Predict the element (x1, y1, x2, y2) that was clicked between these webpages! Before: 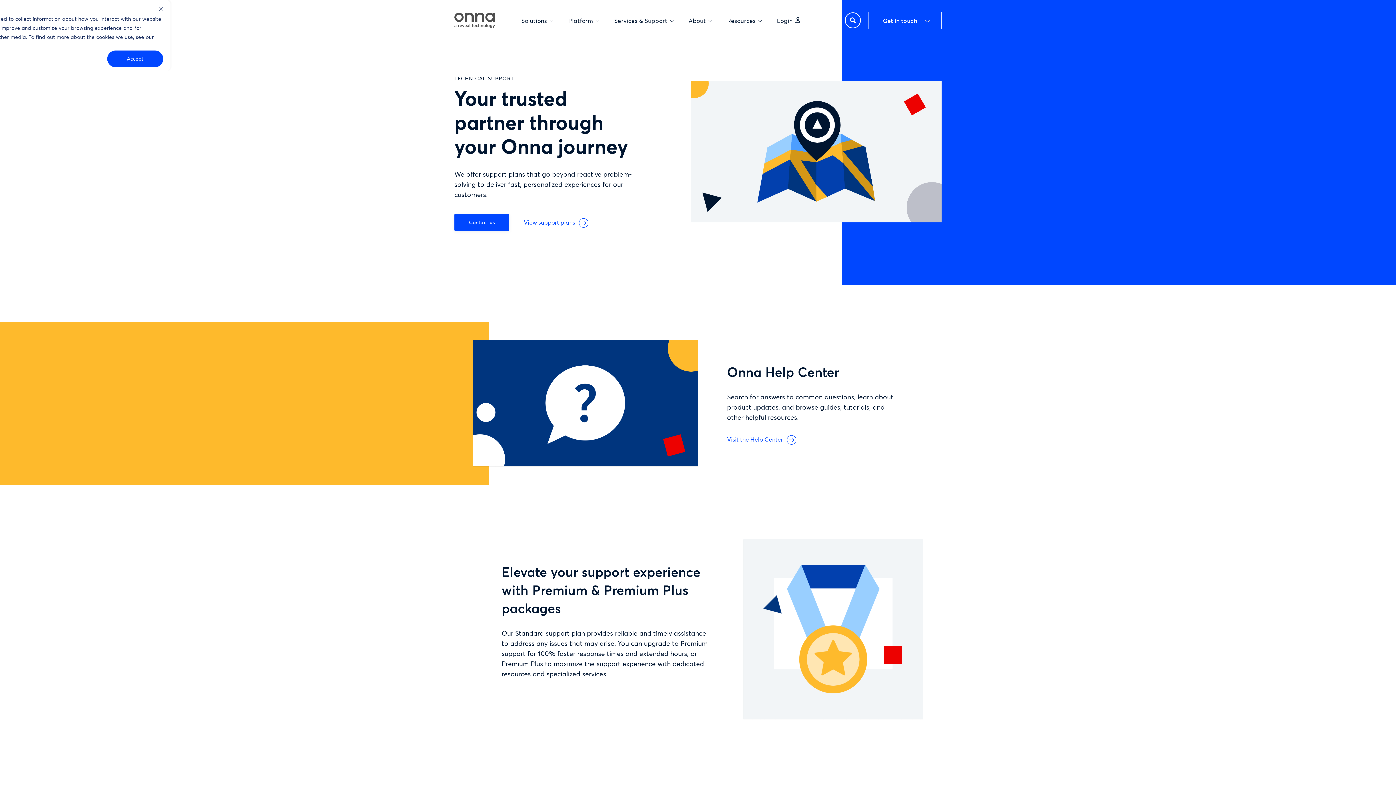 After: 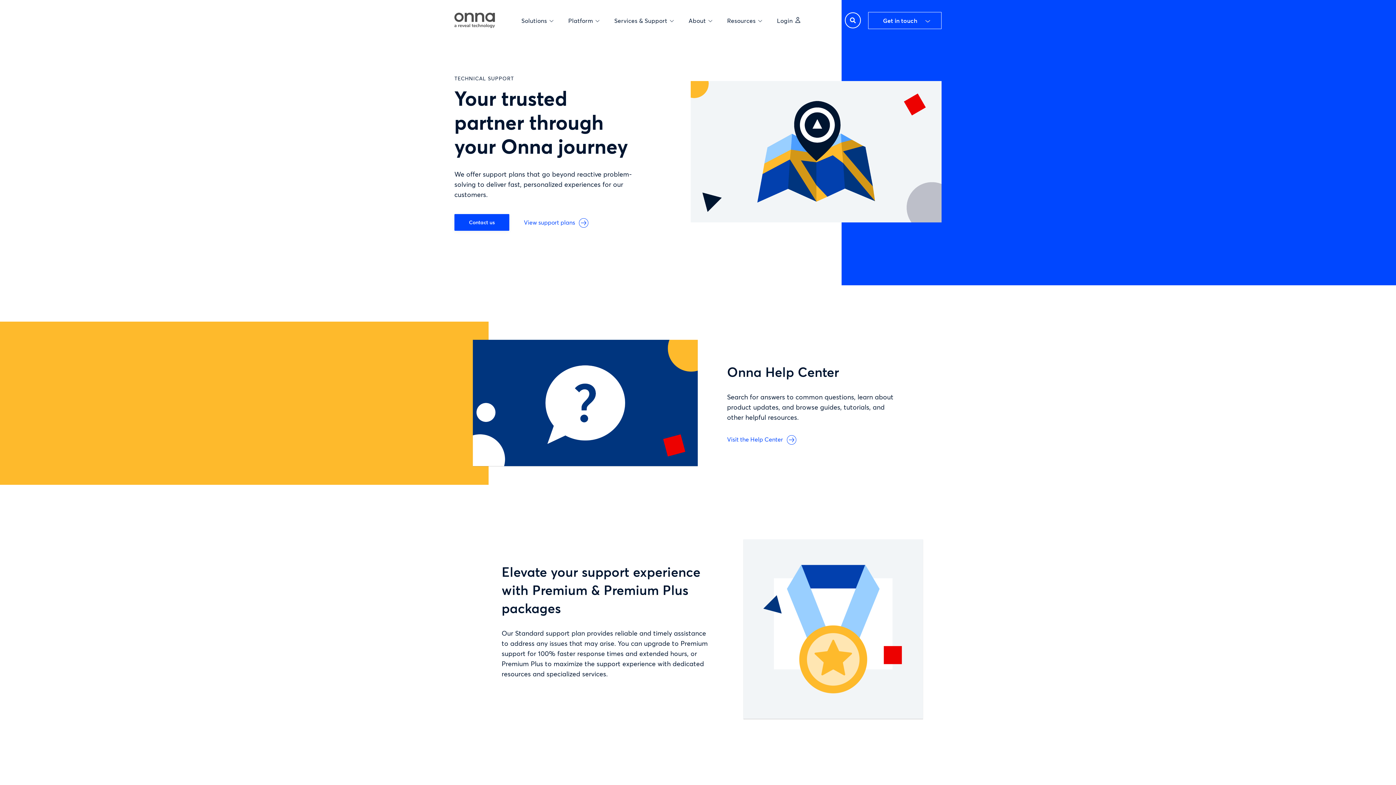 Action: bbox: (158, 5, 163, 14) label: Dismiss cookie banner